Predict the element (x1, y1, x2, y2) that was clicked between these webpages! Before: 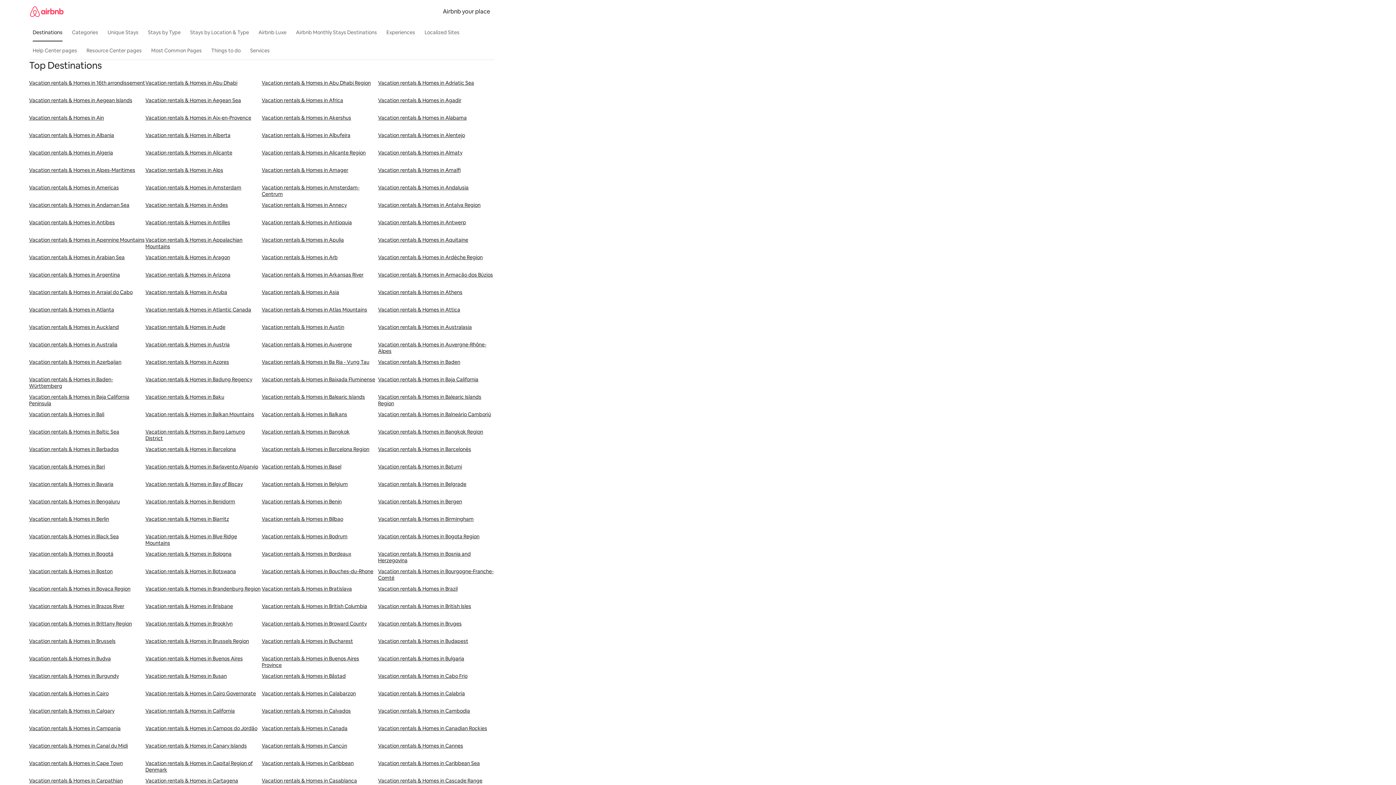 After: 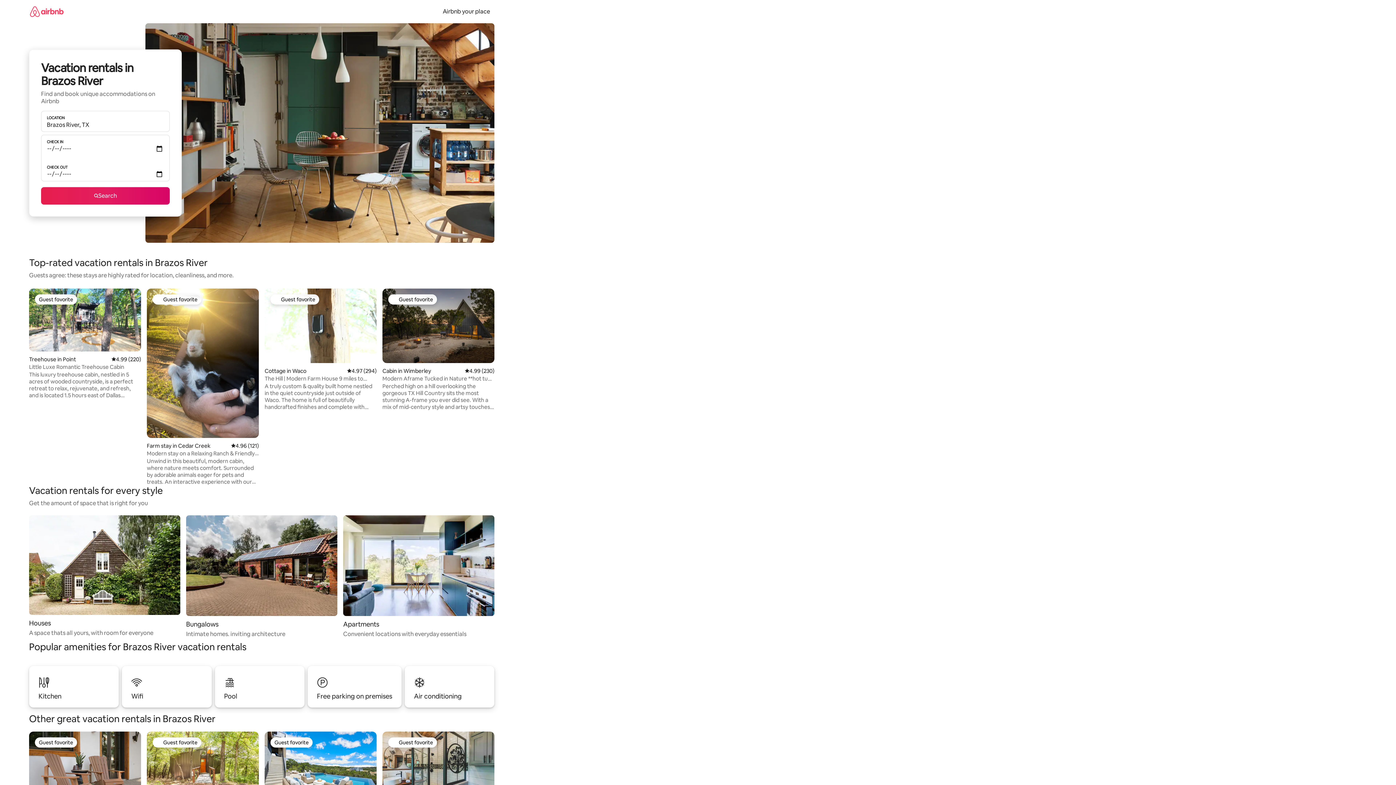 Action: label: Vacation rentals & Homes in Brazos River bbox: (29, 603, 145, 620)